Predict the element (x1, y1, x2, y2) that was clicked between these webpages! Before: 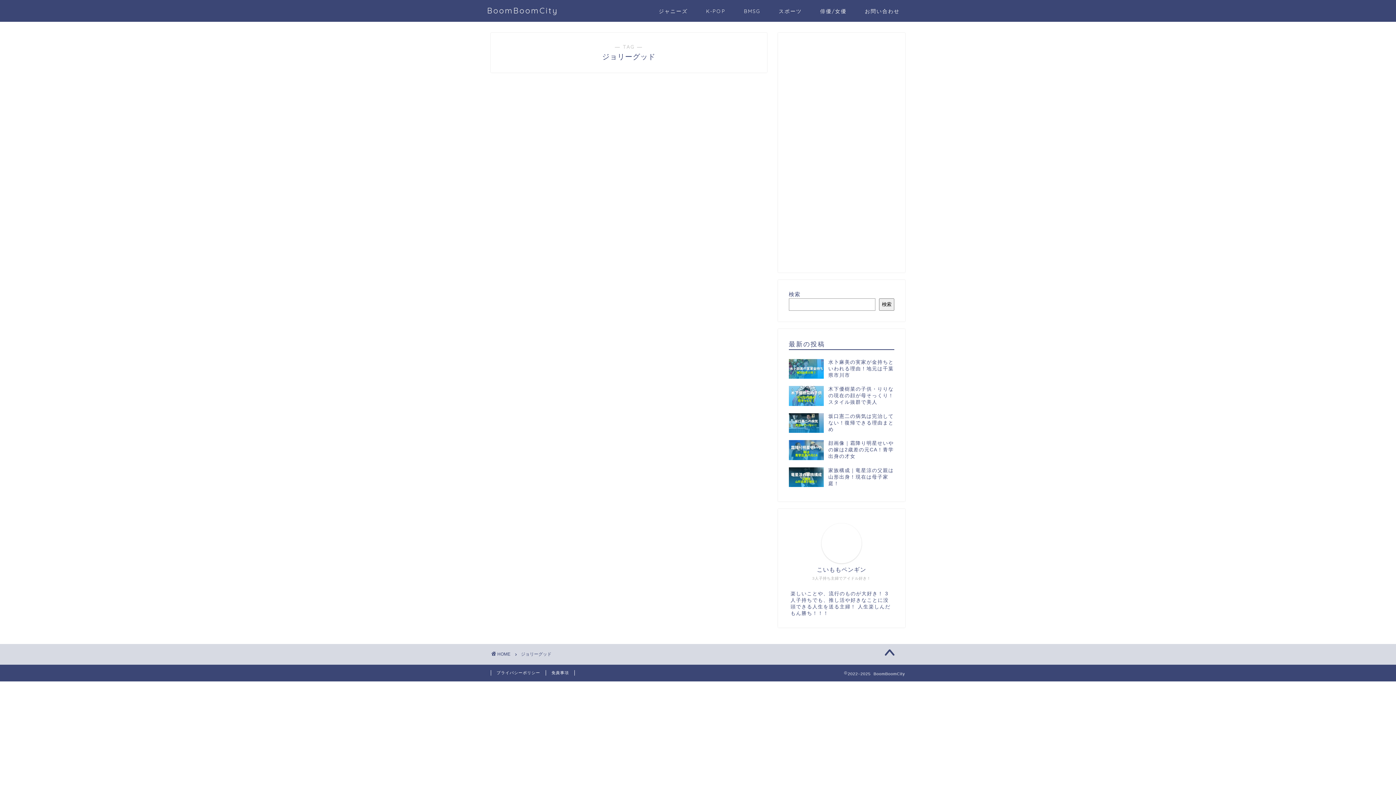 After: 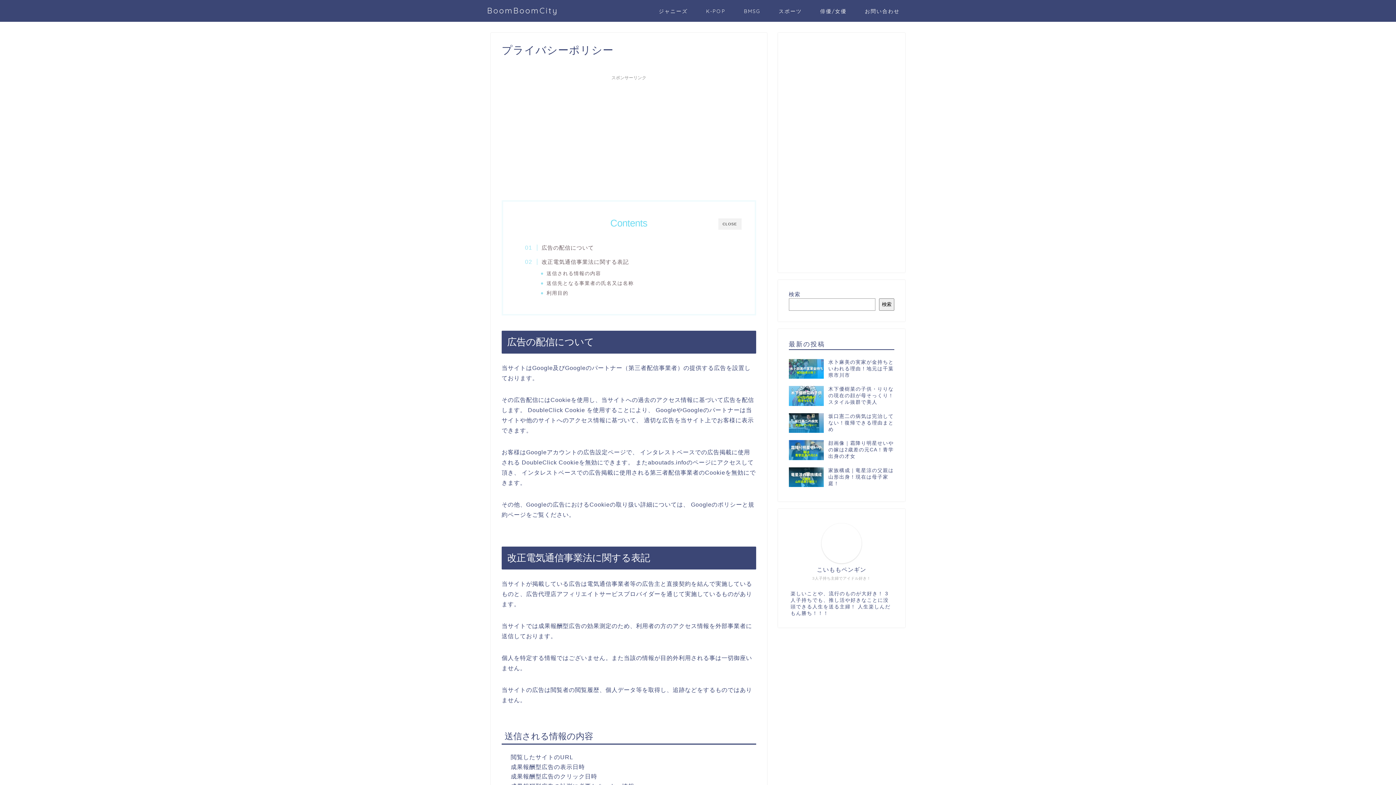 Action: label: プライバシーポリシー bbox: (490, 670, 546, 676)